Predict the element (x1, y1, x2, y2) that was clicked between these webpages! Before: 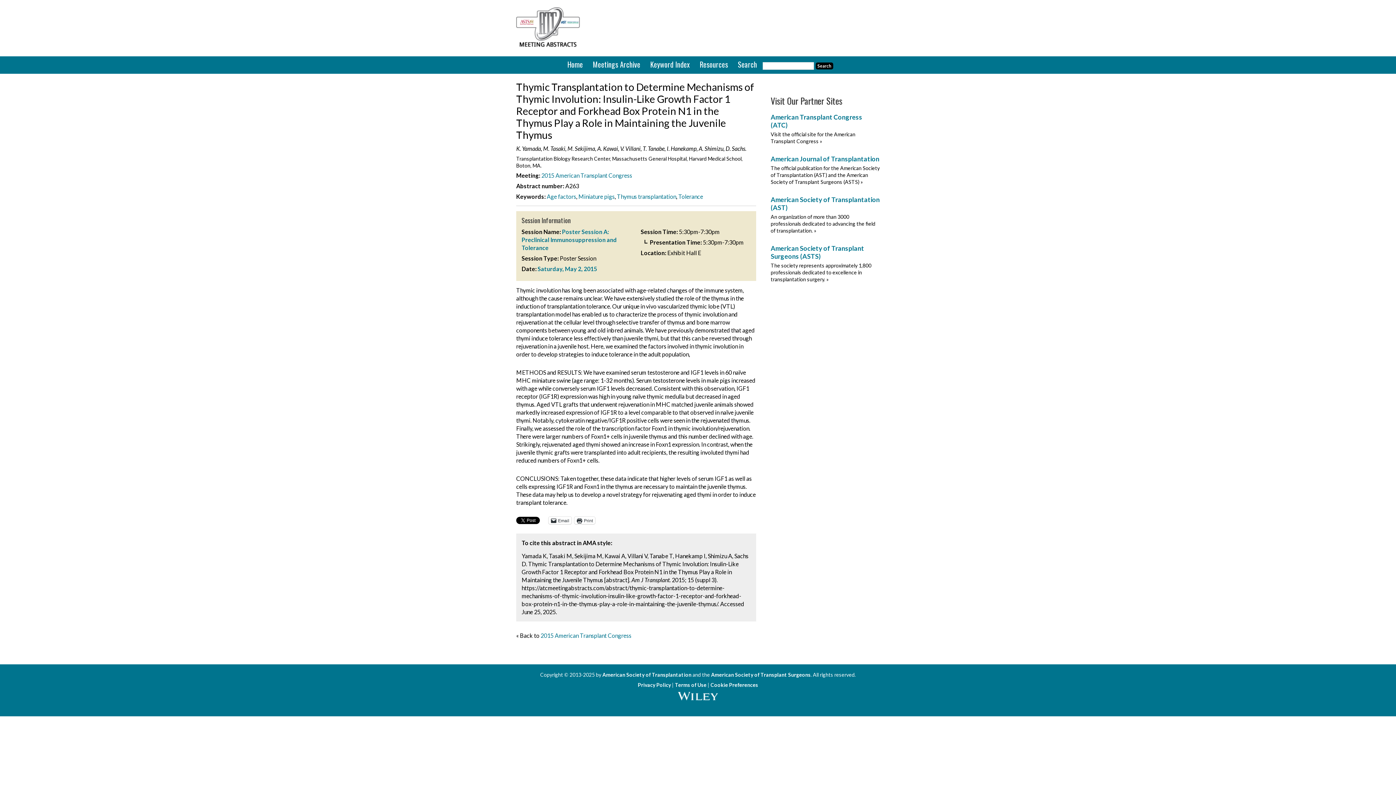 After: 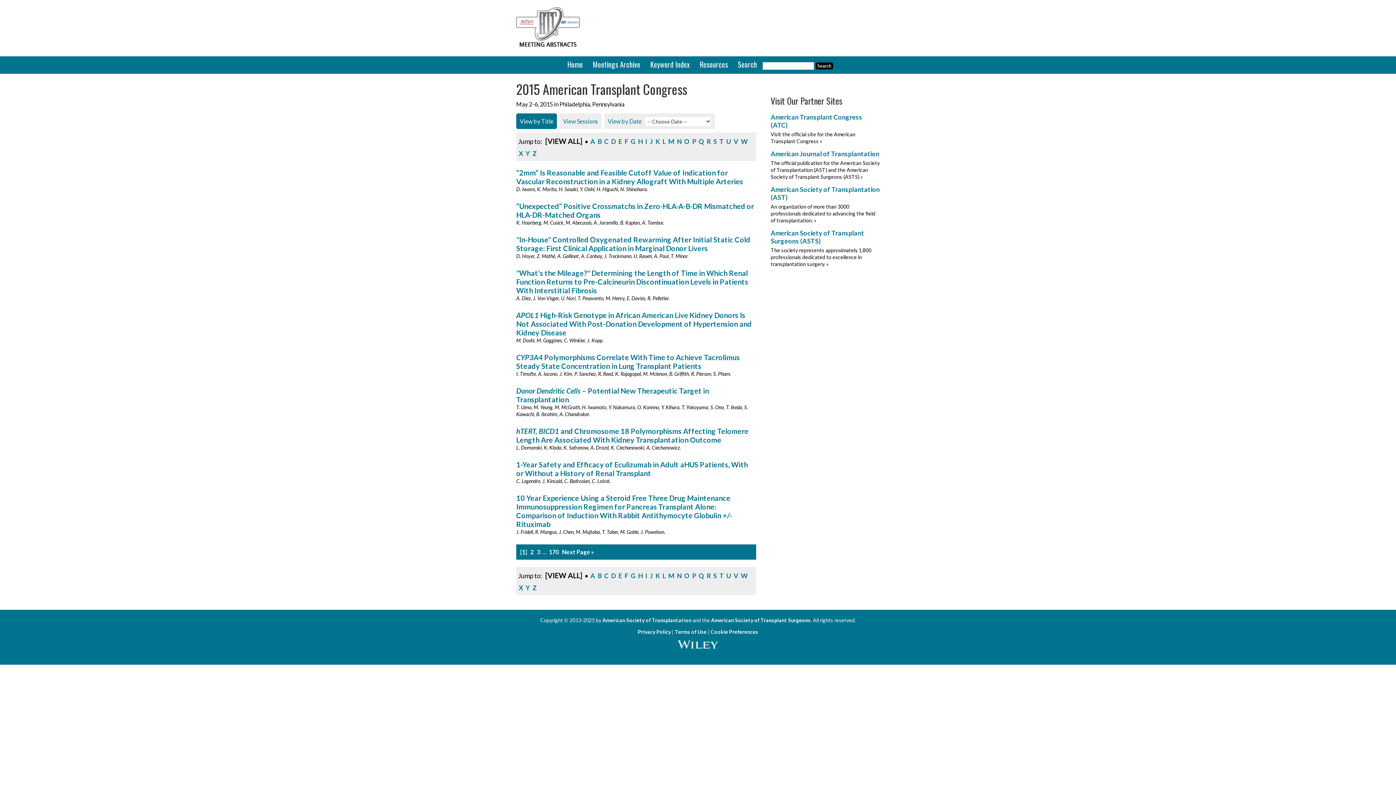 Action: bbox: (541, 172, 632, 178) label: 2015 American Transplant Congress